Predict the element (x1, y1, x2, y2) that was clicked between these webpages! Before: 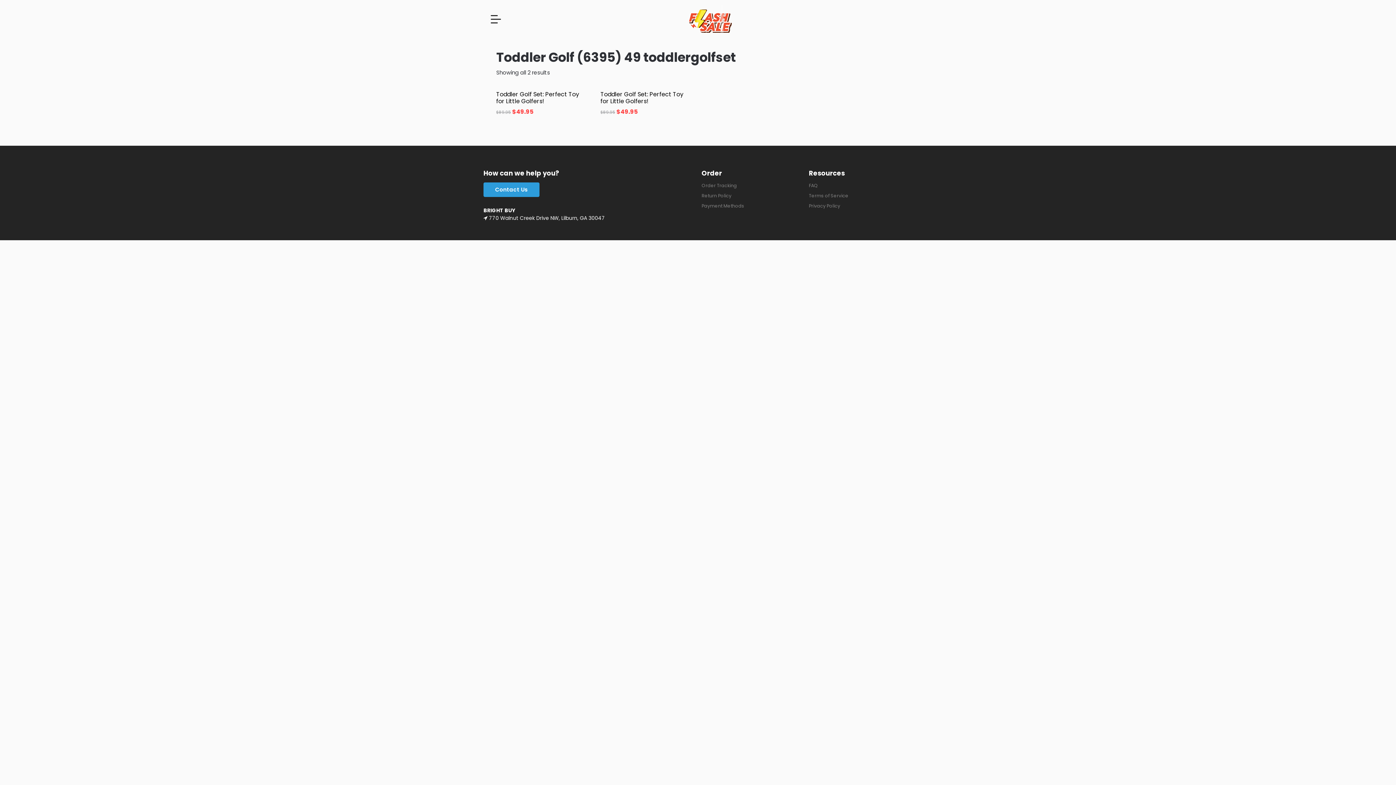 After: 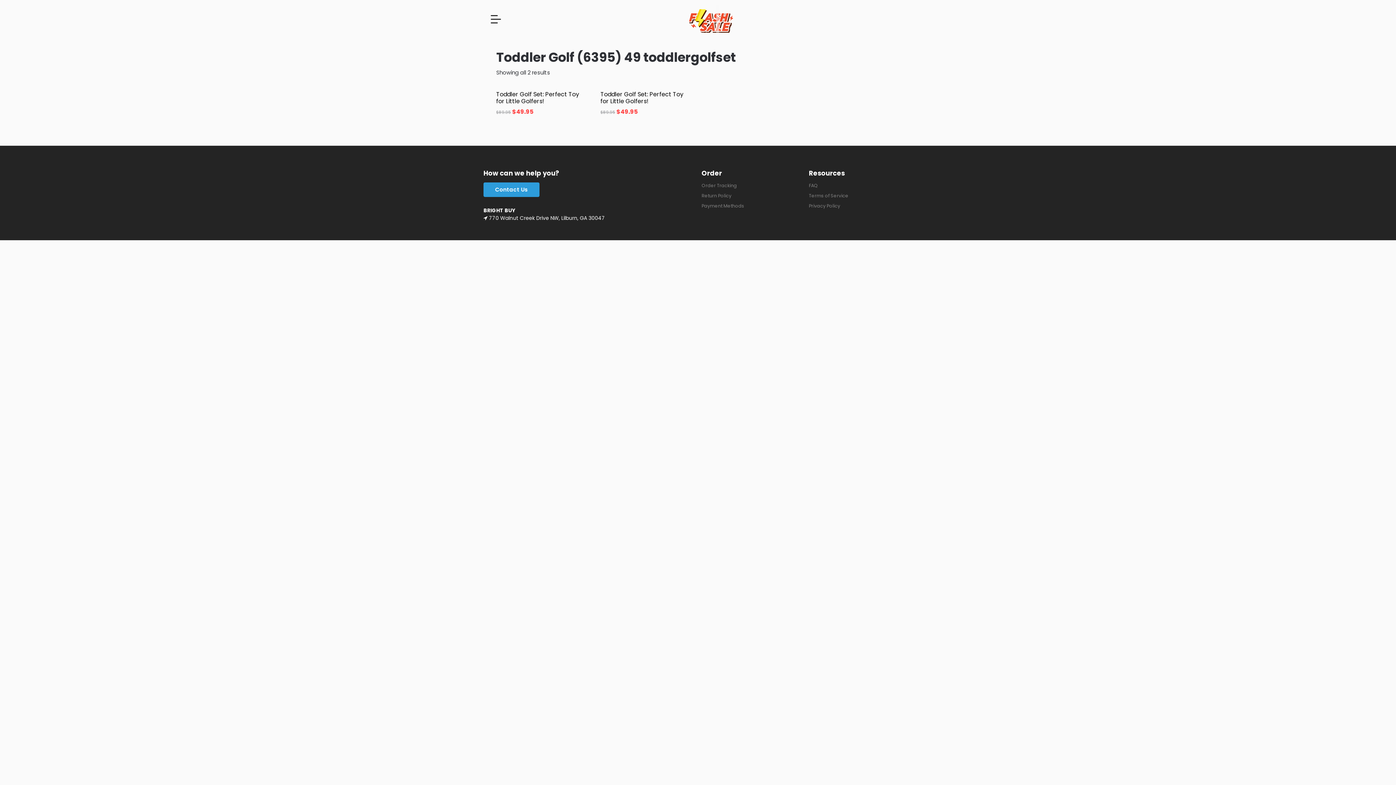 Action: bbox: (483, 182, 539, 197) label: Contact Us